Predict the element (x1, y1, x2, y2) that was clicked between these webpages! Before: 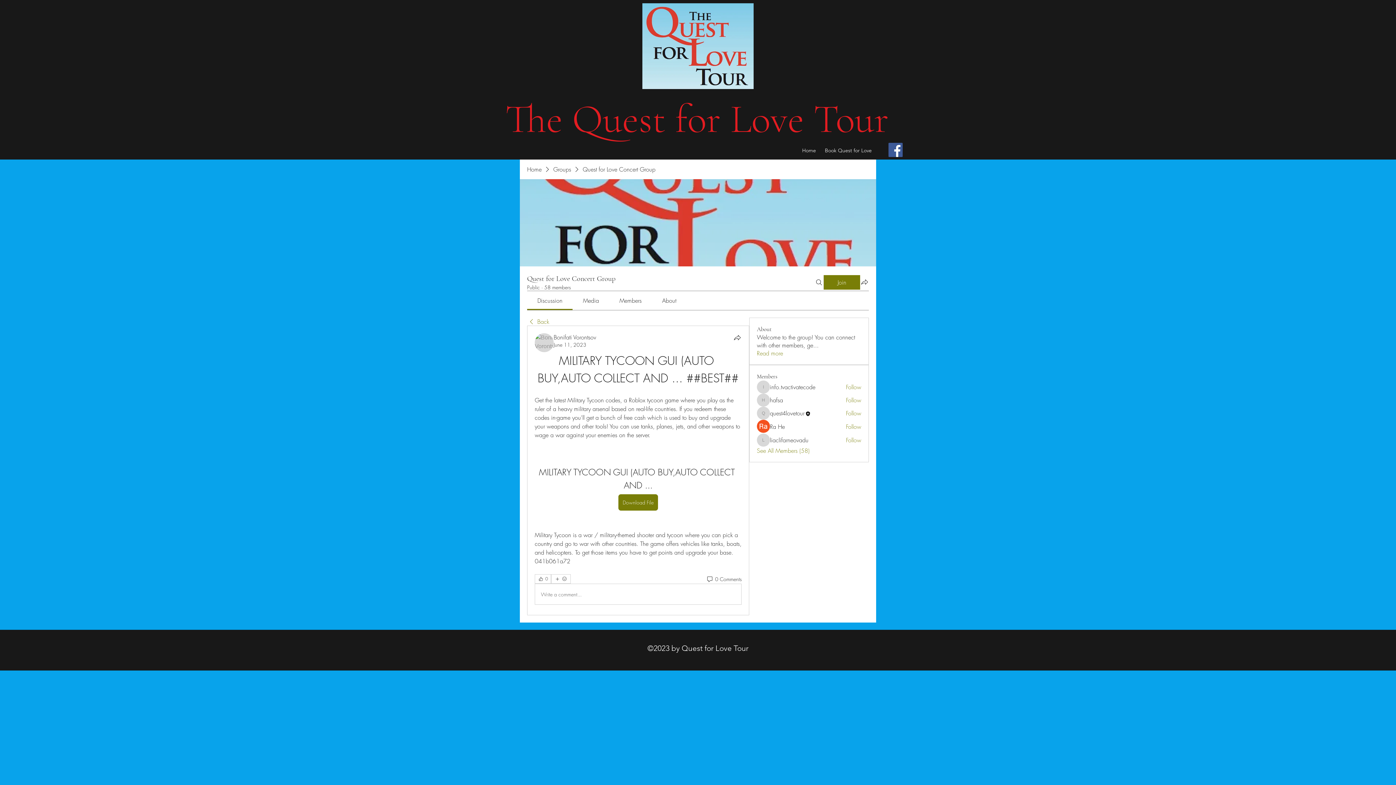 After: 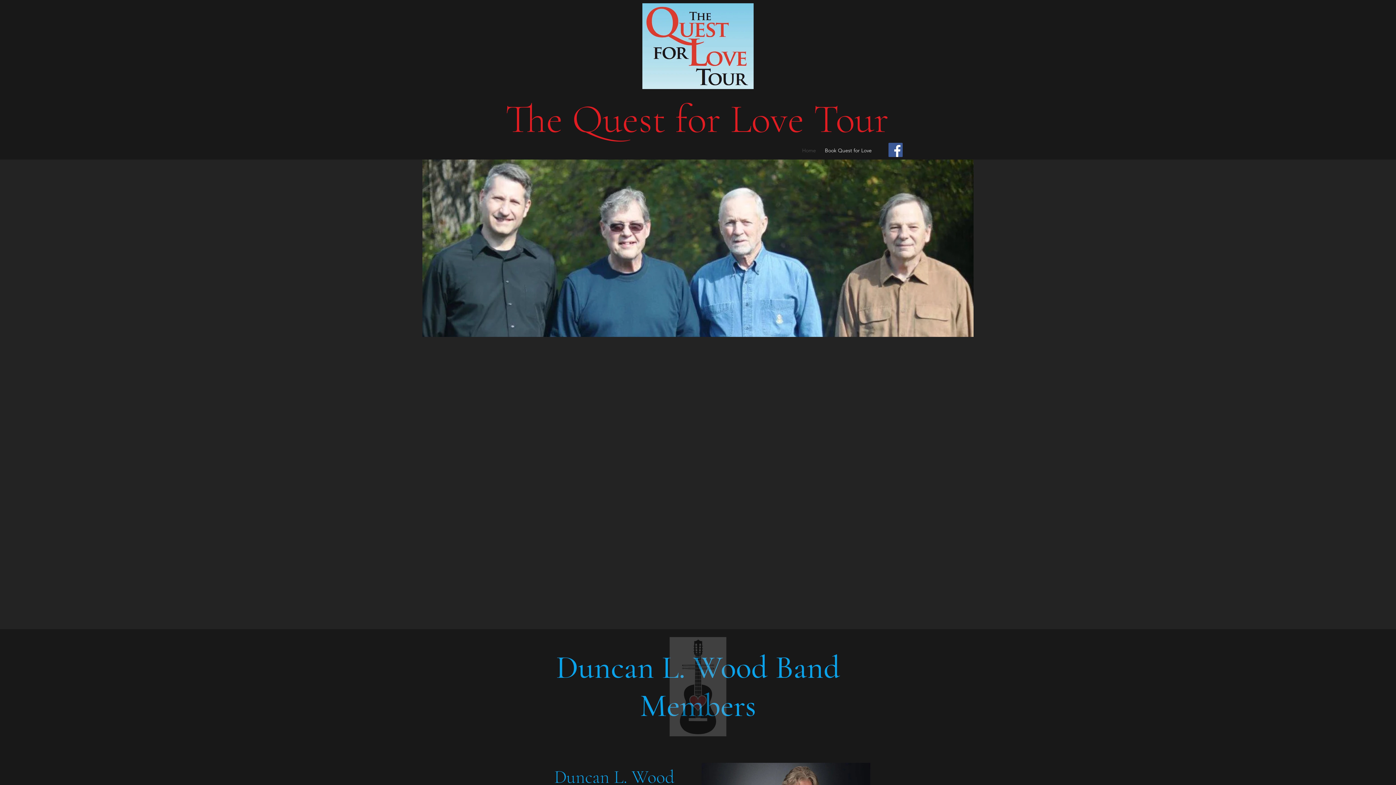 Action: label: Home bbox: (797, 144, 820, 157)